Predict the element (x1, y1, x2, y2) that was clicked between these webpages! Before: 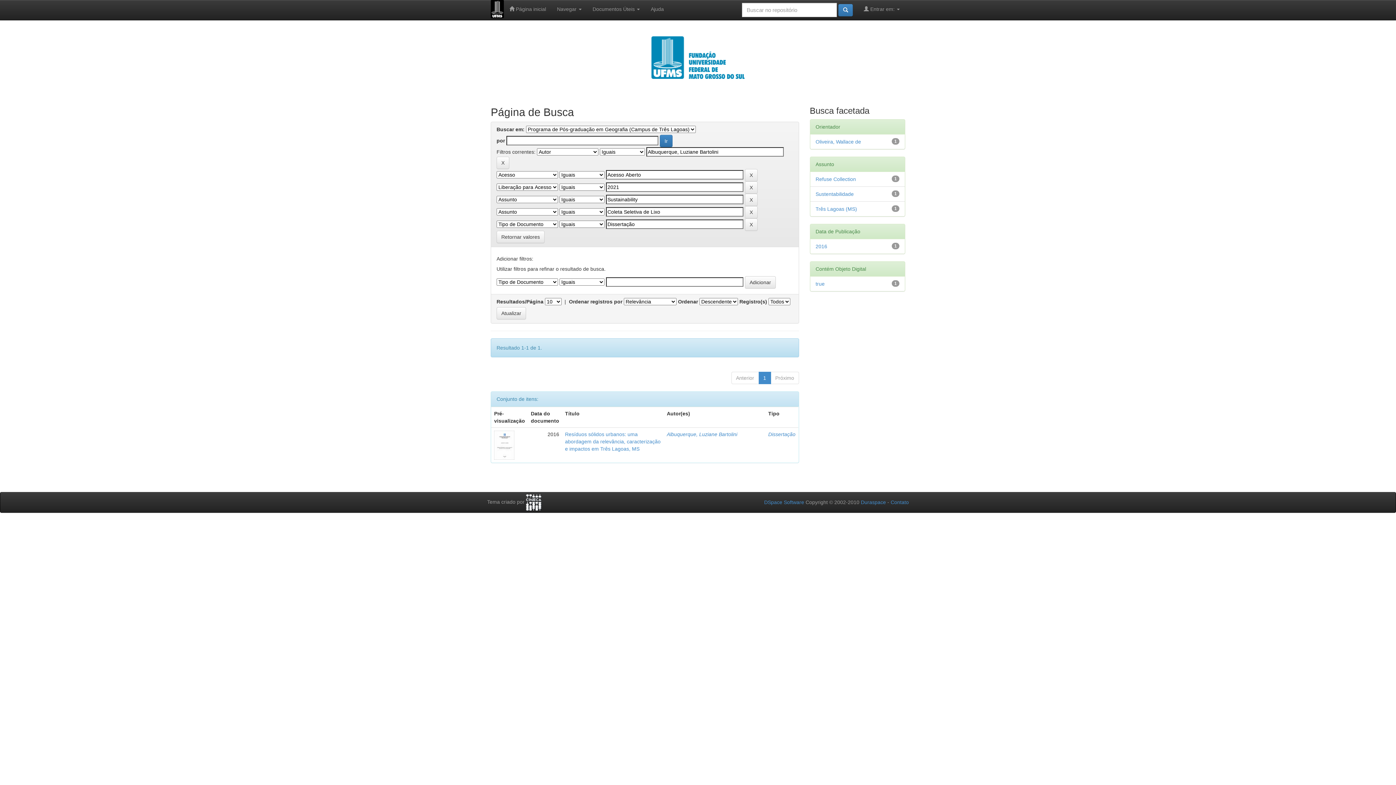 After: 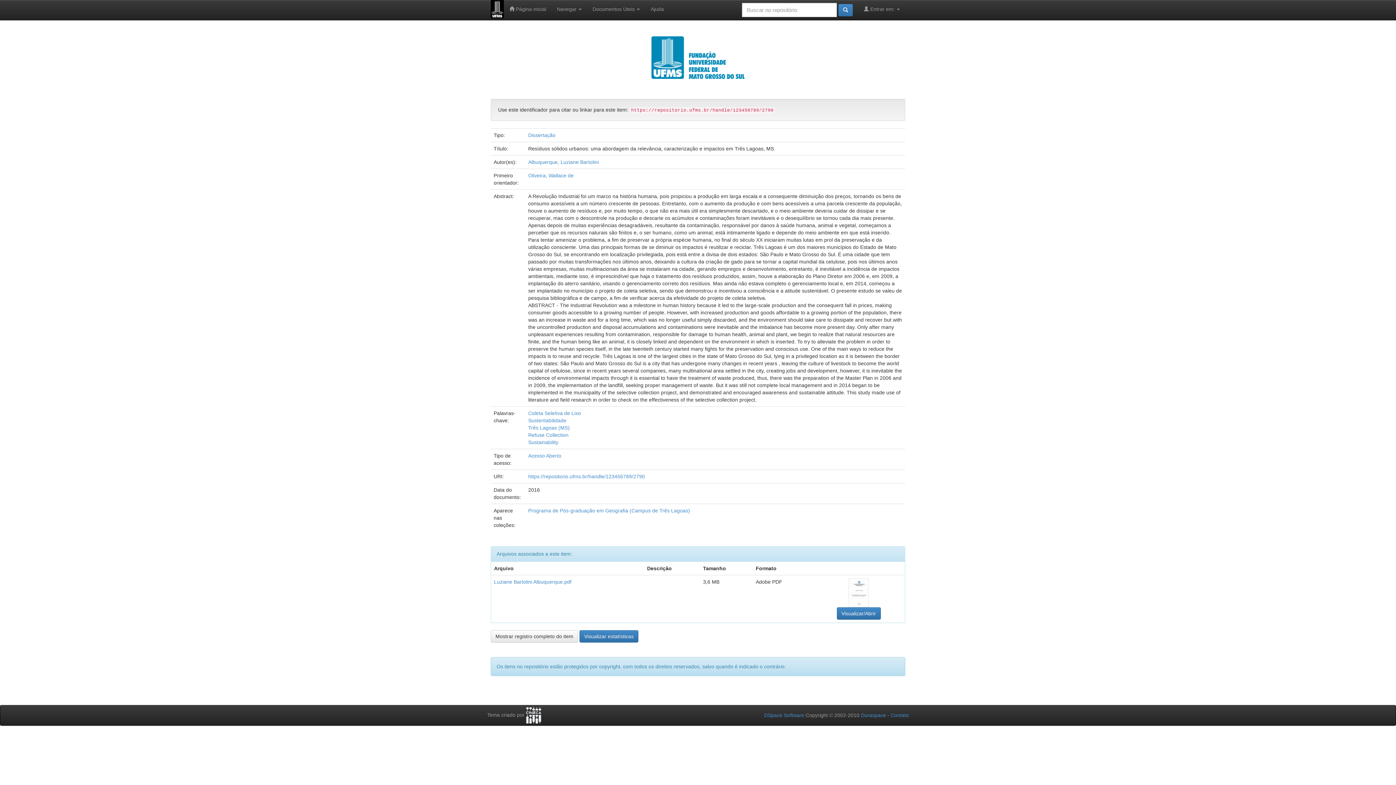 Action: bbox: (494, 442, 514, 447)